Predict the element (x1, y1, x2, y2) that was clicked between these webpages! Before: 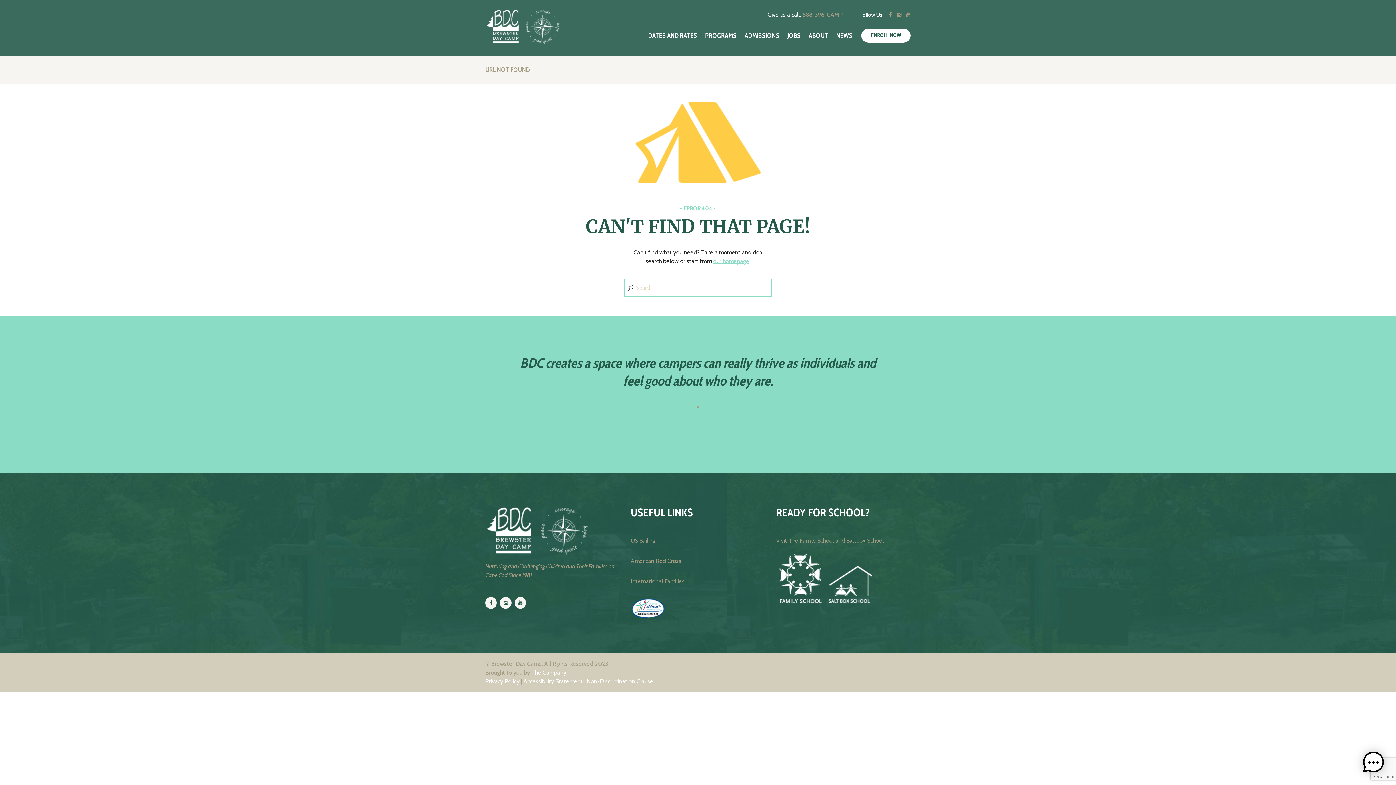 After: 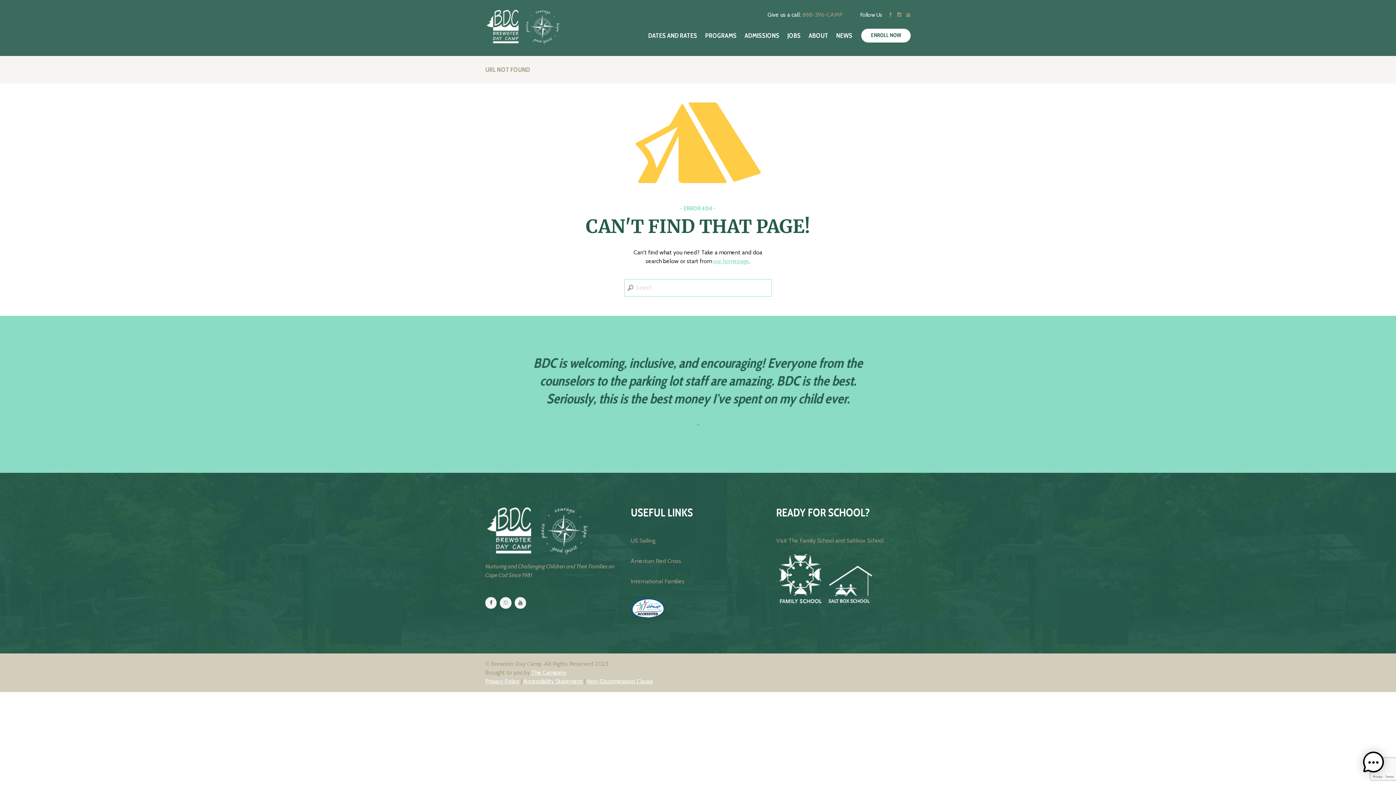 Action: bbox: (500, 597, 511, 608)